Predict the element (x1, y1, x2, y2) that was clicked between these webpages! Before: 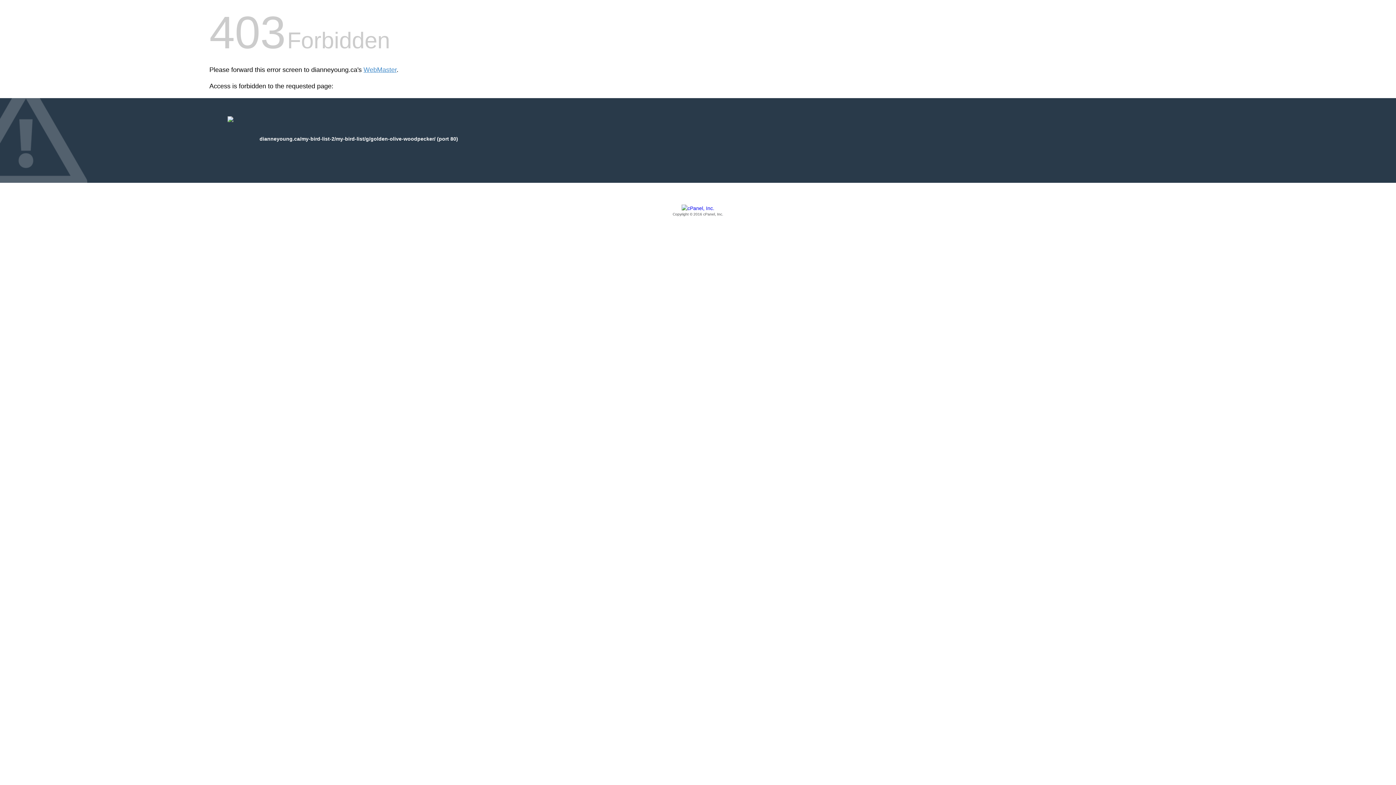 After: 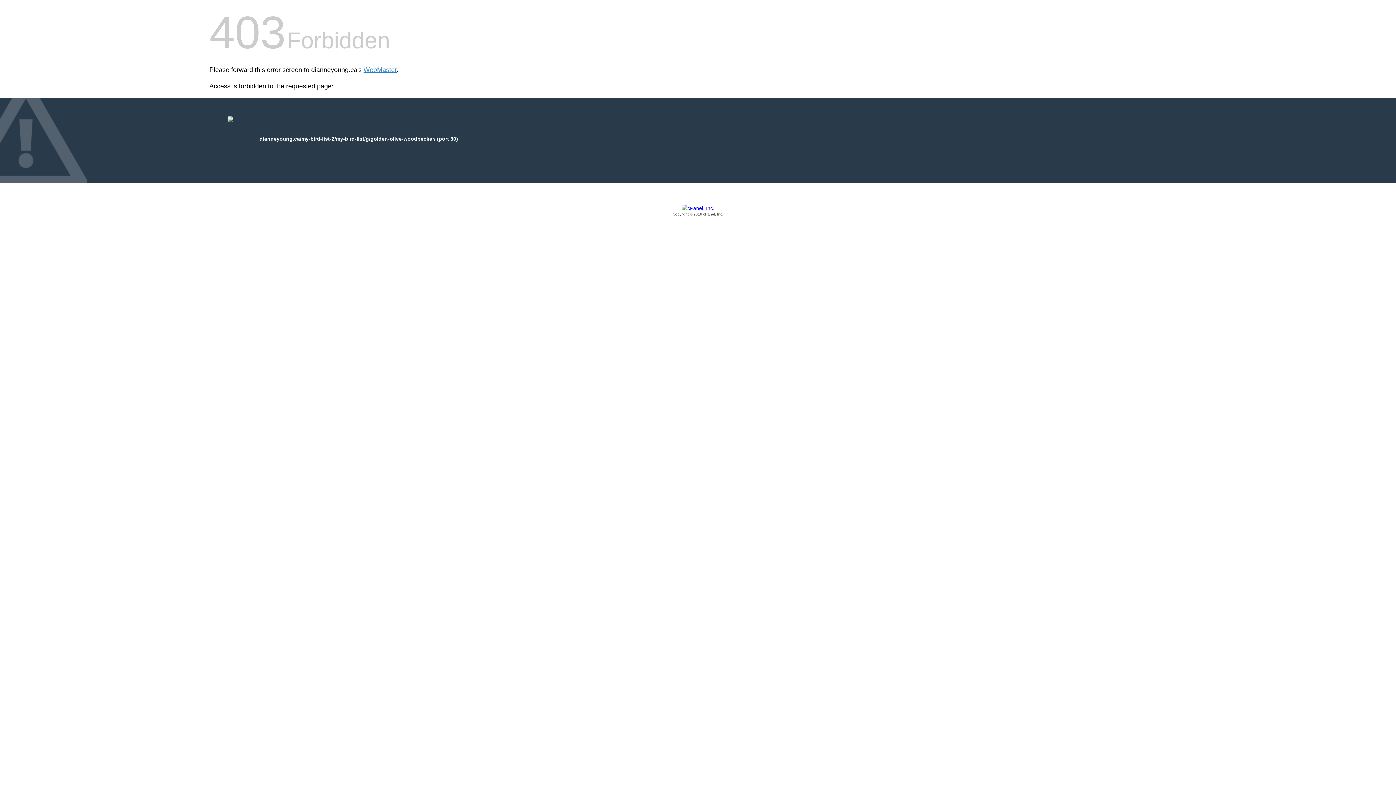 Action: bbox: (209, 205, 1186, 217) label: Copyright © 2016 cPanel, Inc.